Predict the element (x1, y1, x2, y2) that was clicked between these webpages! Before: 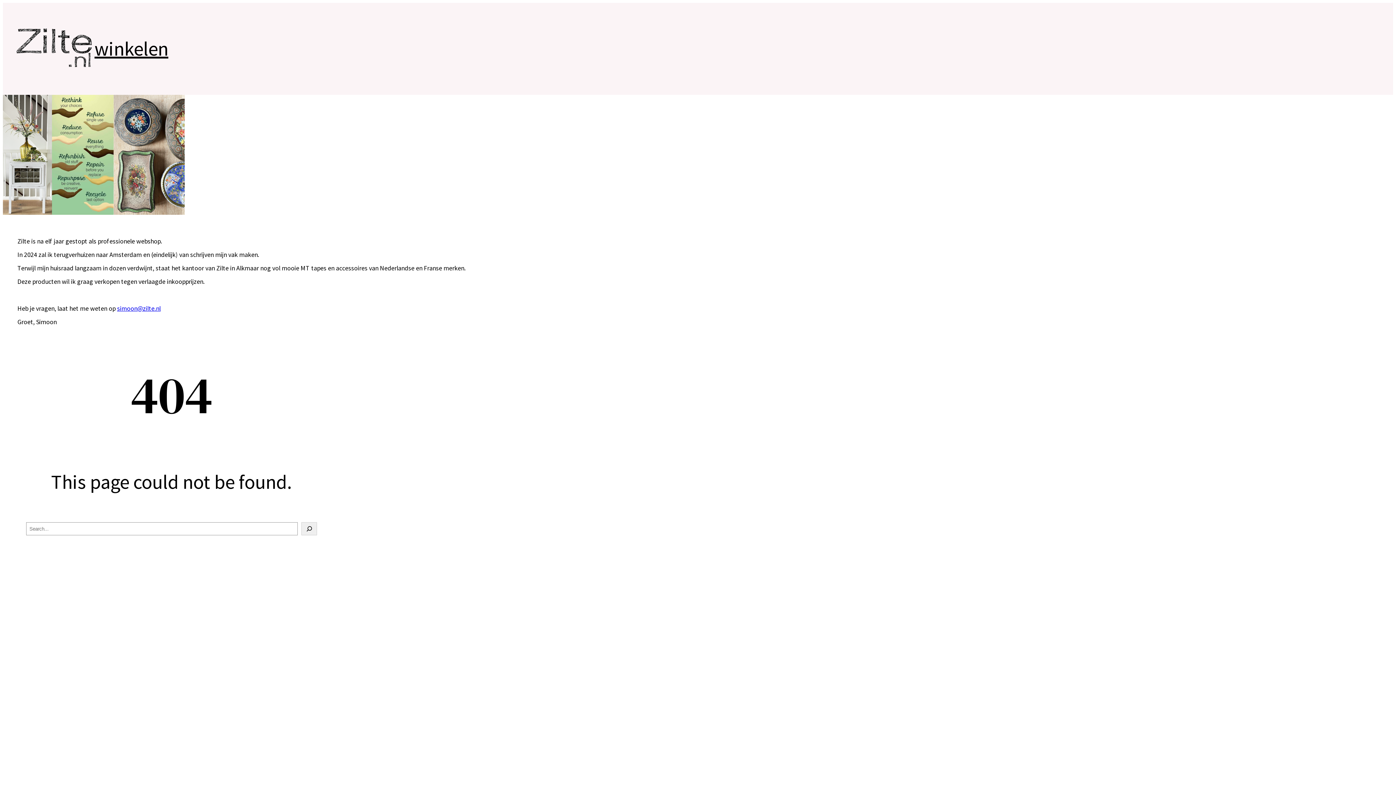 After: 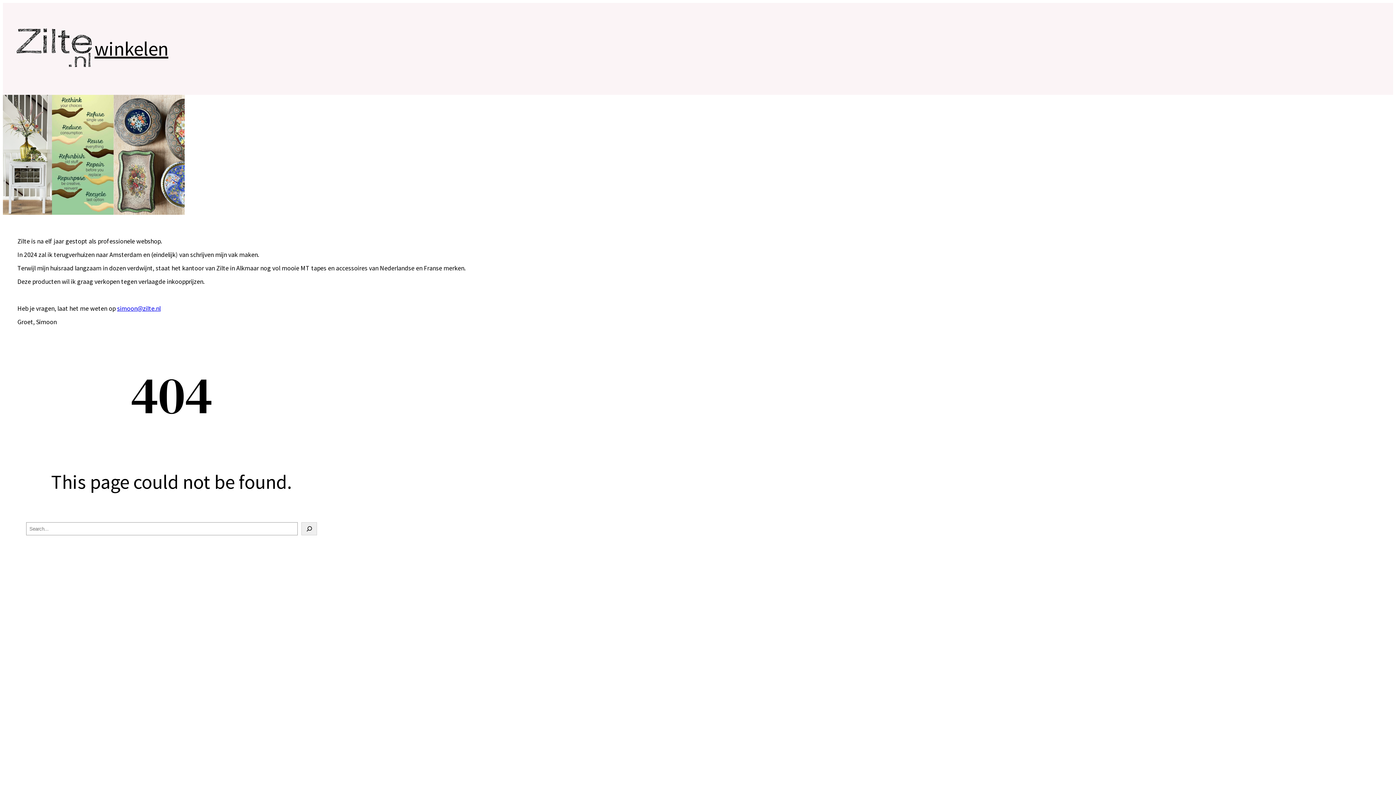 Action: label: simoon@zilte.nl bbox: (117, 304, 160, 312)